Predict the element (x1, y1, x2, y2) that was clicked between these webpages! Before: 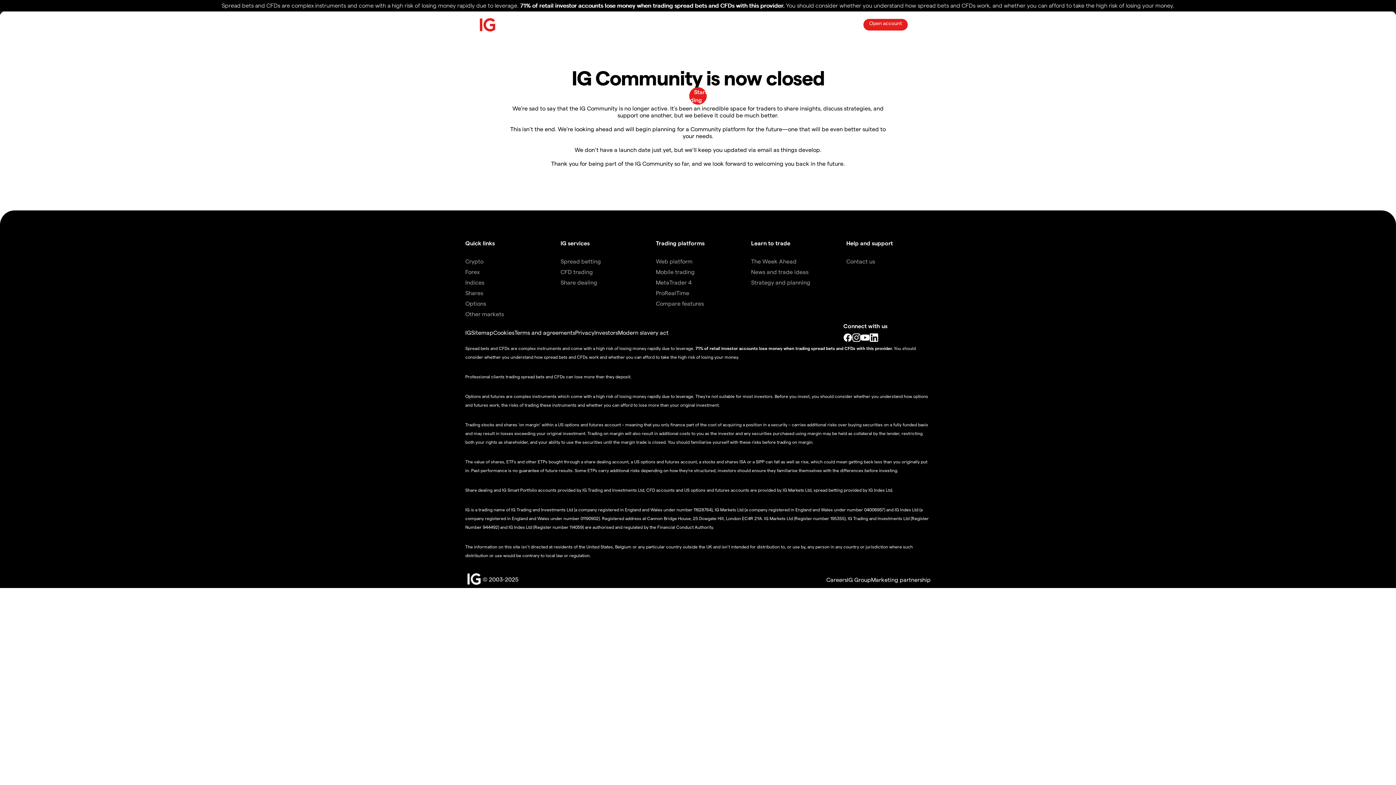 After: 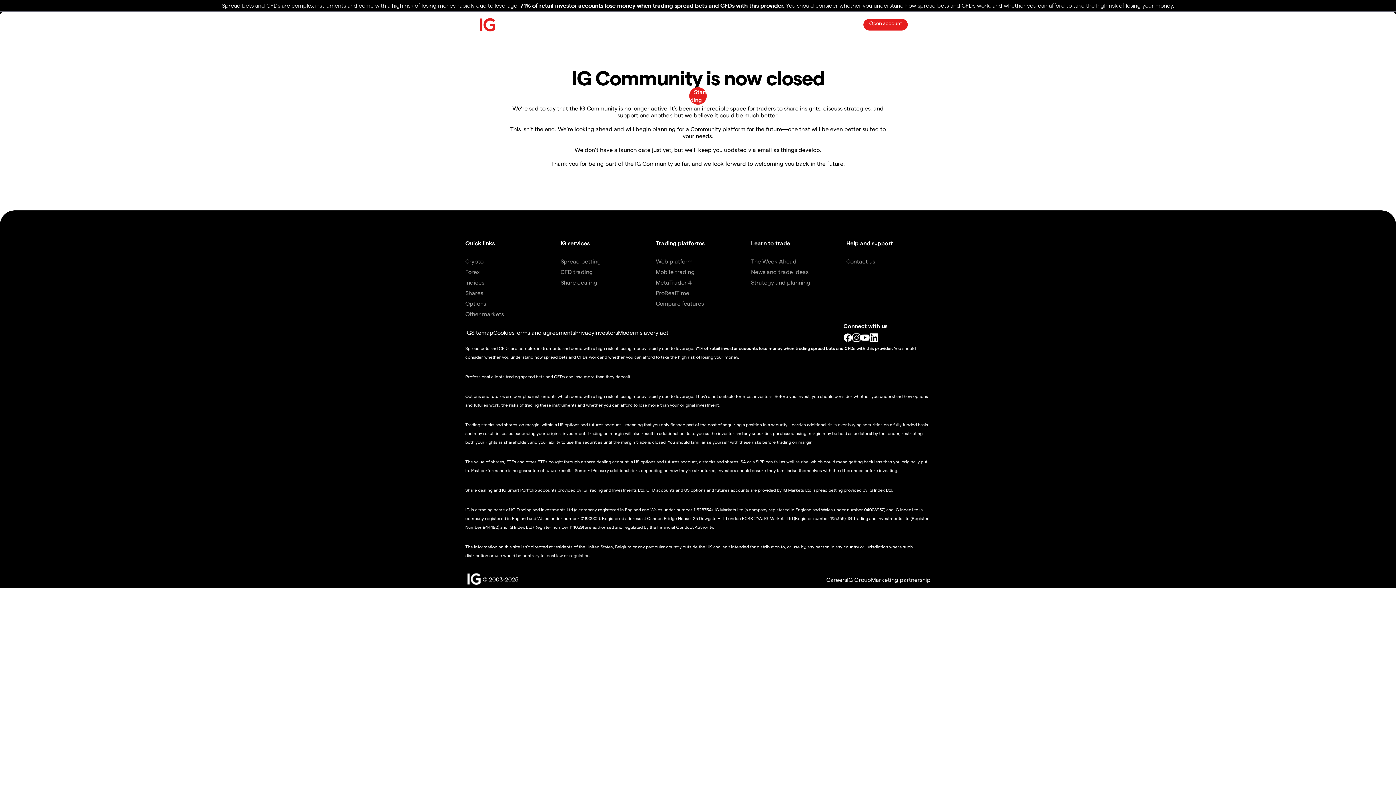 Action: bbox: (852, 333, 861, 342)